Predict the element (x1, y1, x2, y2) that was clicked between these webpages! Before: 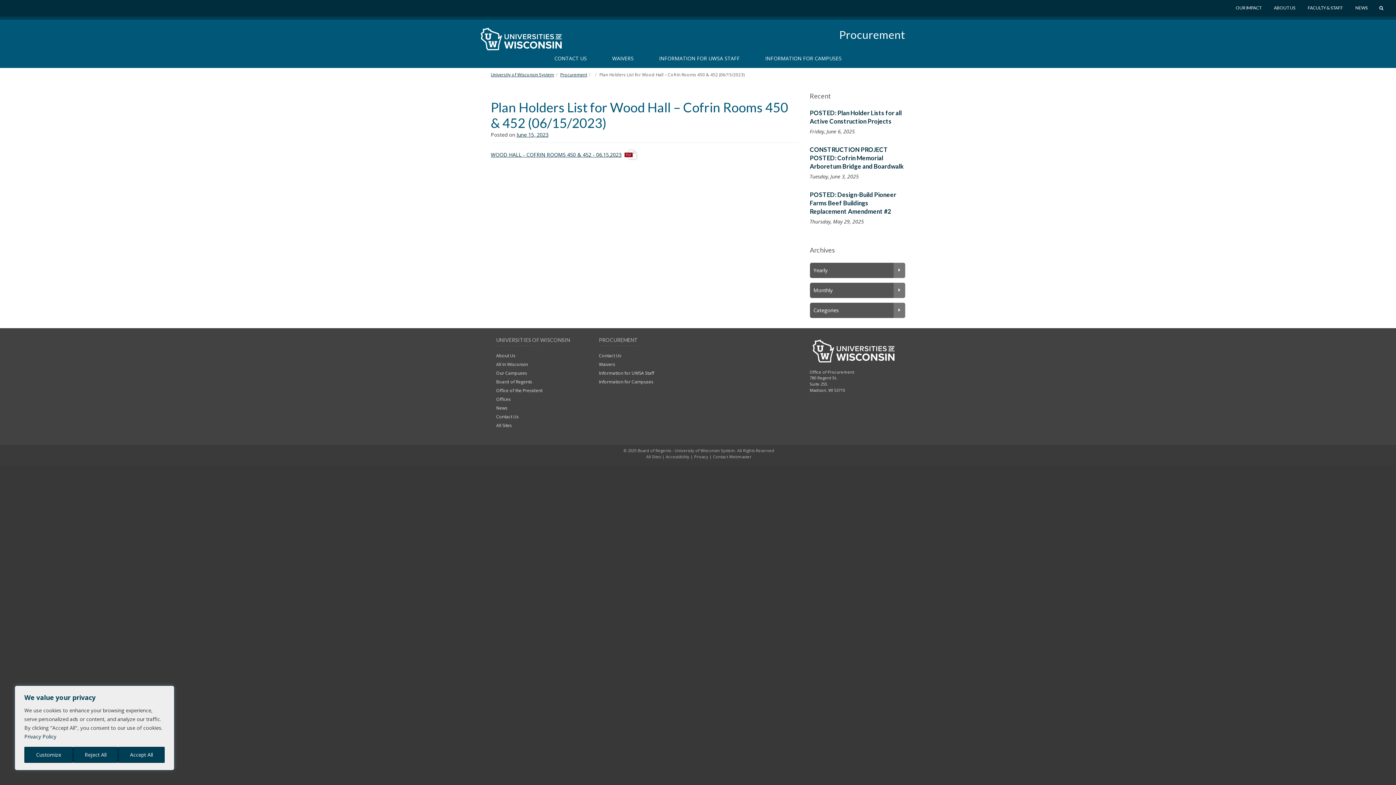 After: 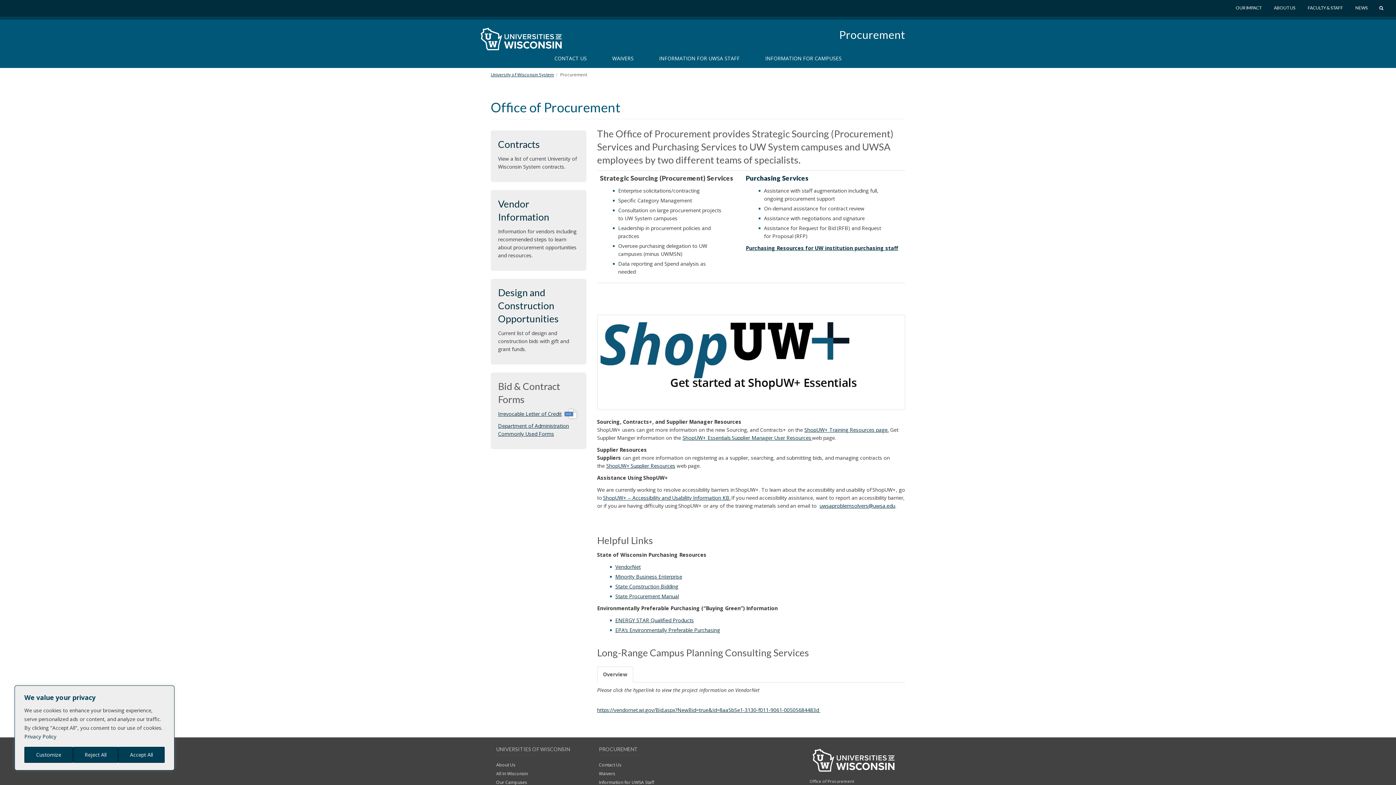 Action: bbox: (839, 28, 905, 41) label: Procurement